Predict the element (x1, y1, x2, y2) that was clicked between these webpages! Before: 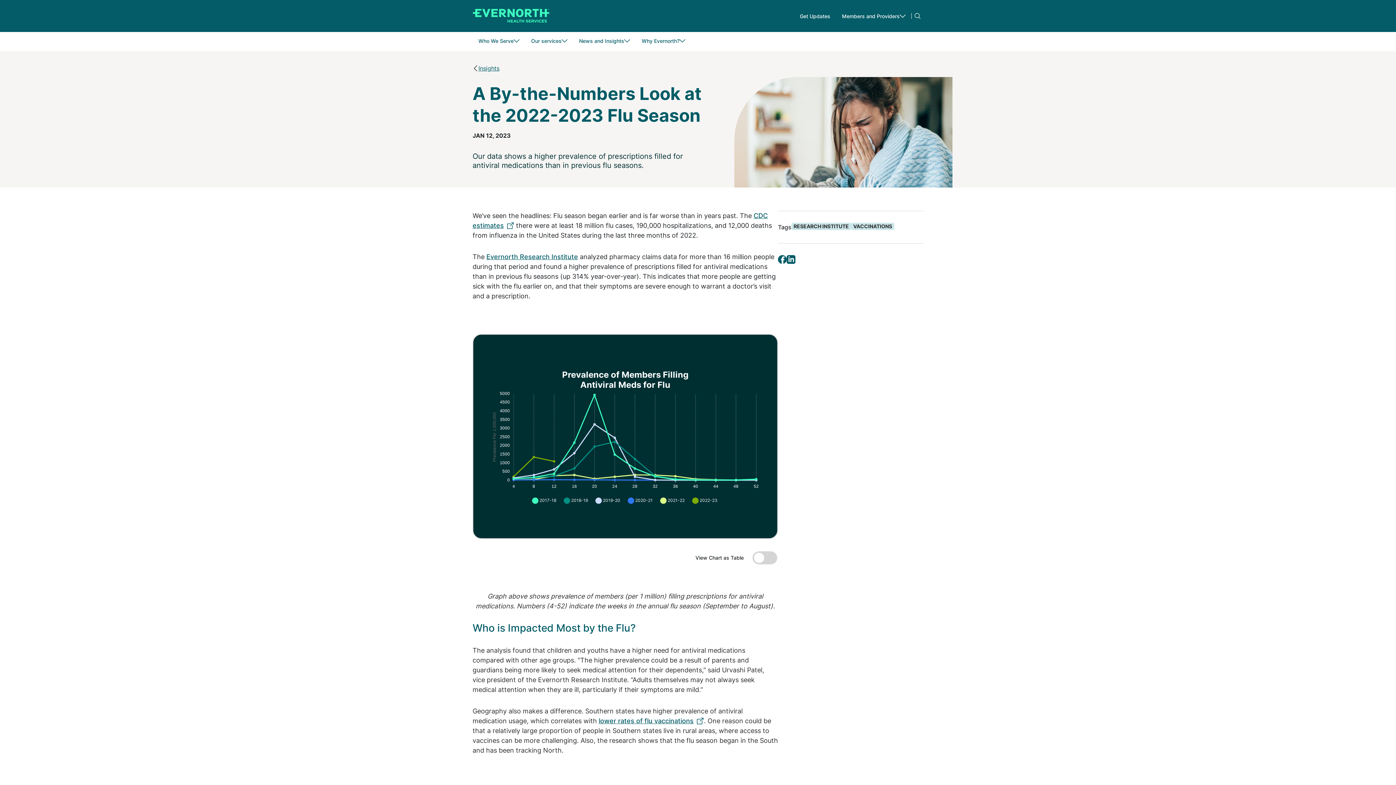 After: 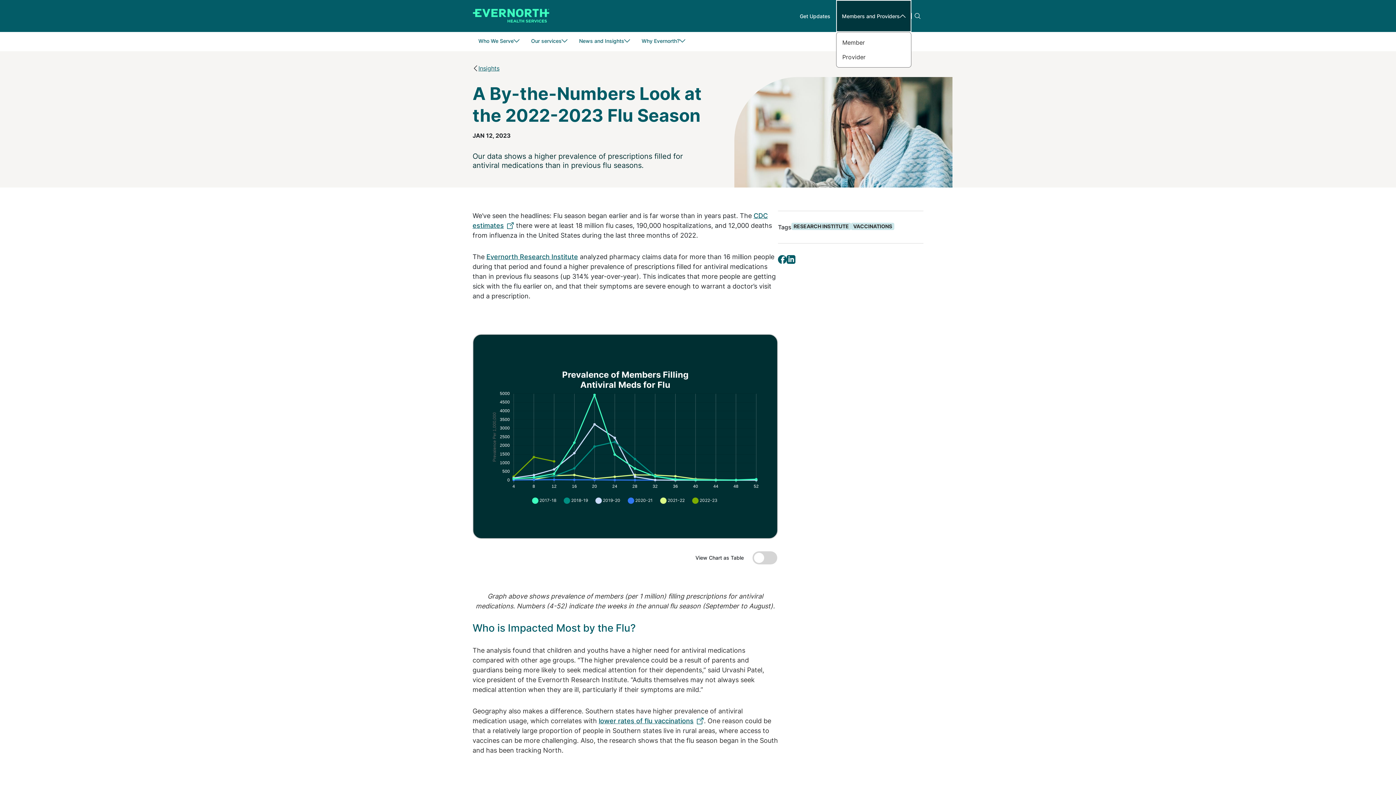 Action: label: Members and Providers bbox: (836, 0, 911, 32)